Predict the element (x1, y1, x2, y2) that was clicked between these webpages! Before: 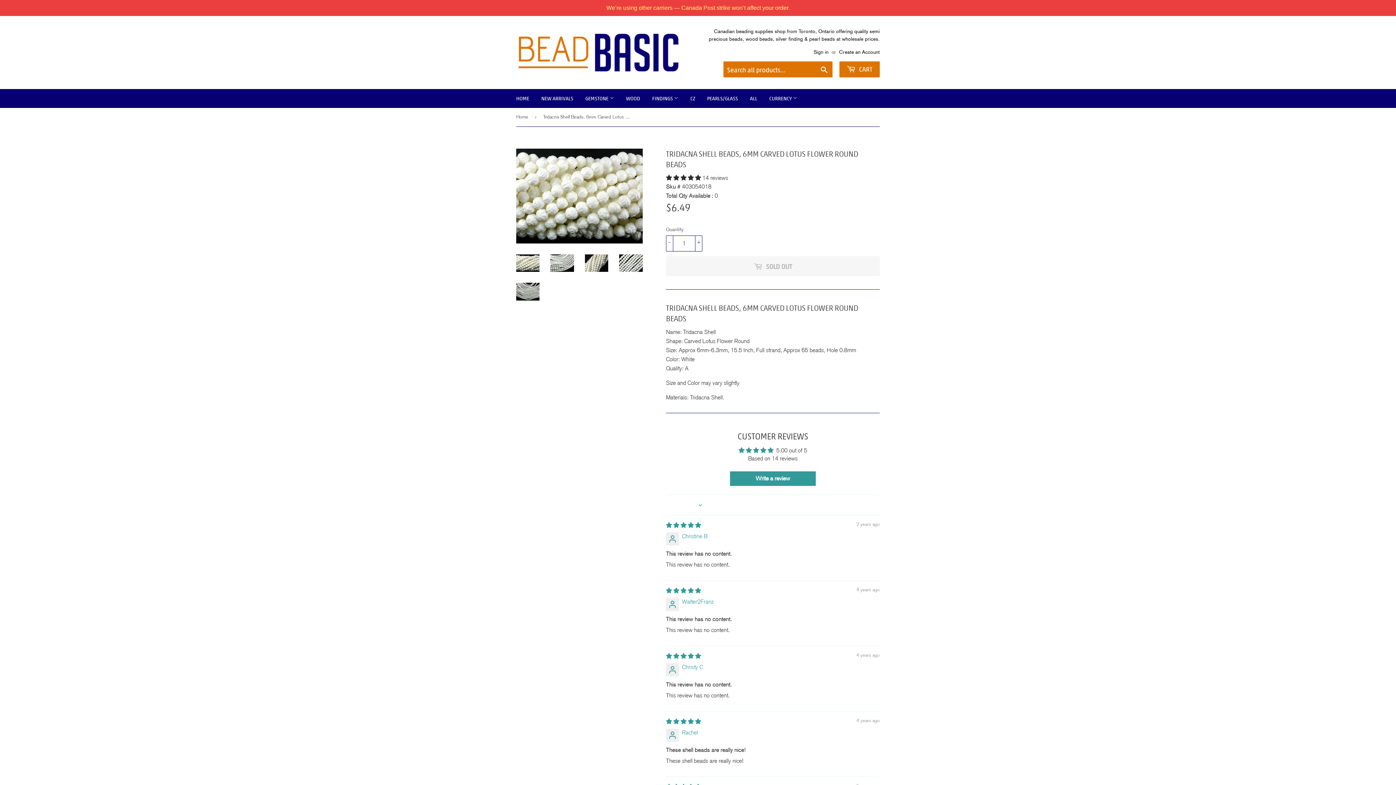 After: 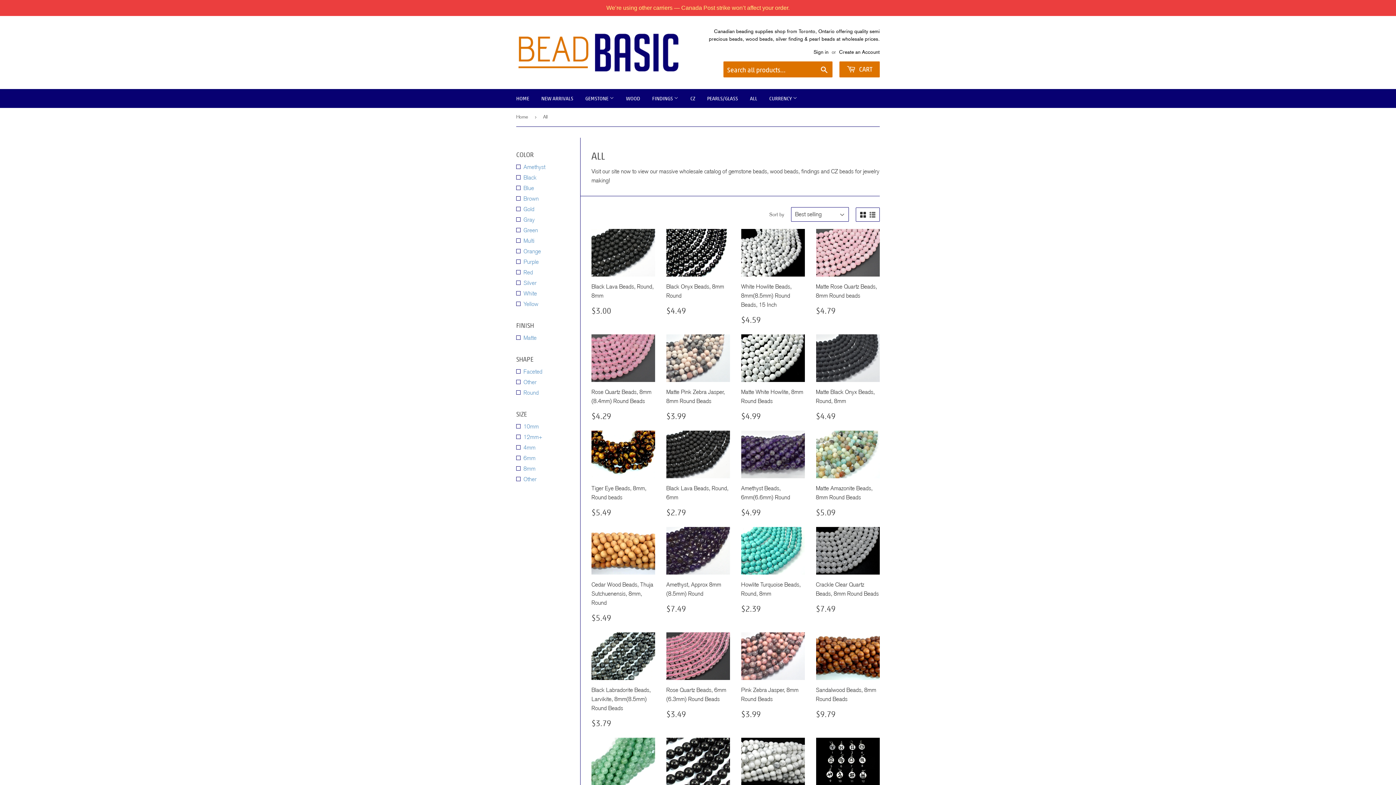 Action: label: All Products bbox: (643, 596, 667, 602)